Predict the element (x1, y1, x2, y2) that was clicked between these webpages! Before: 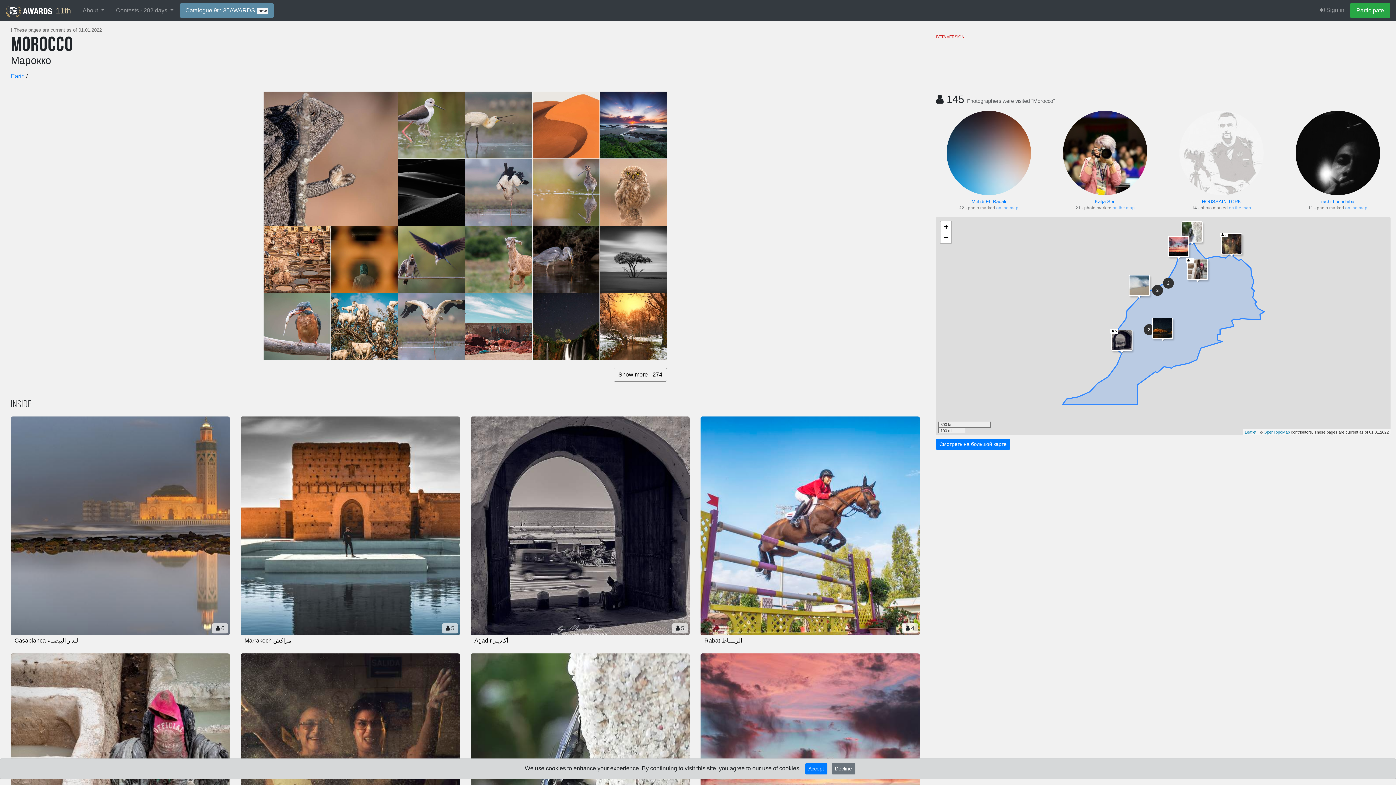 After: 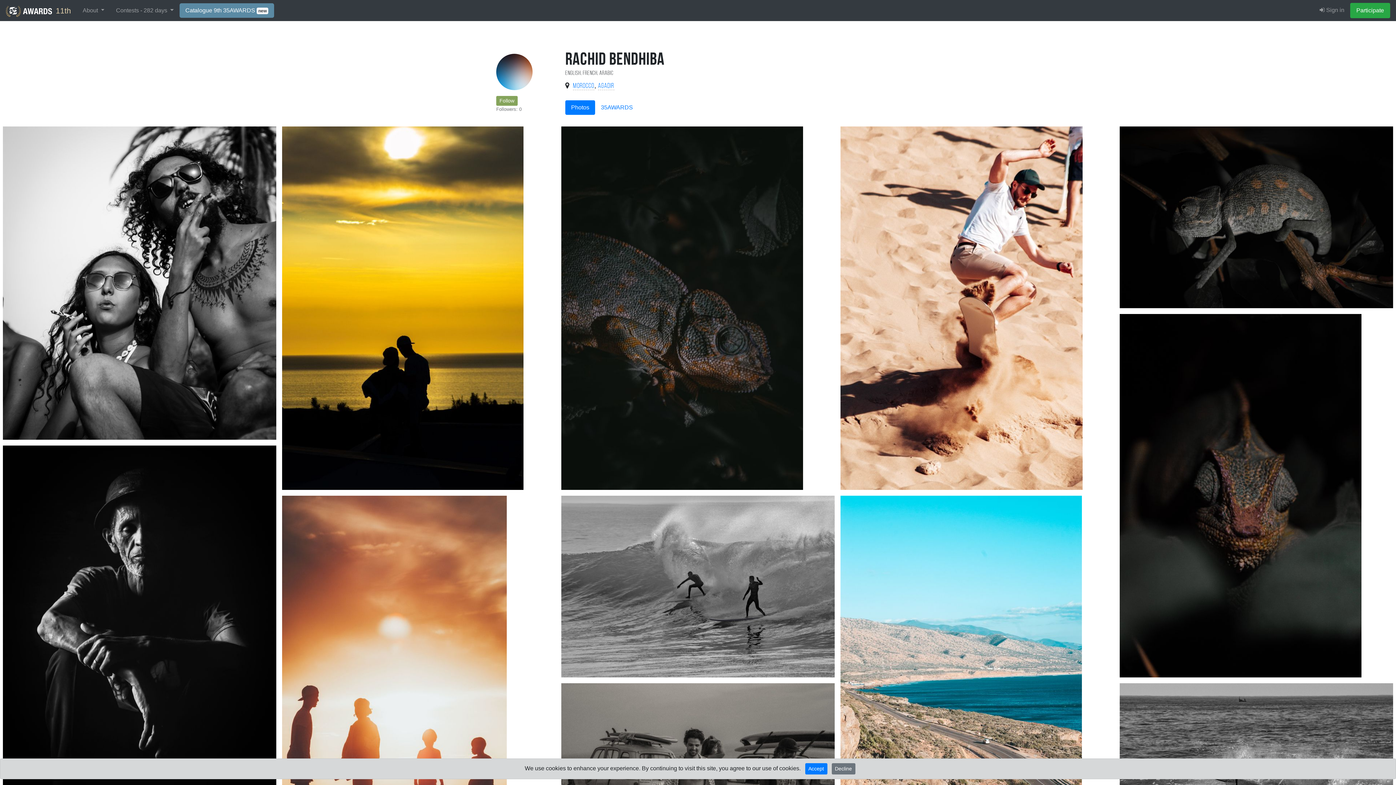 Action: bbox: (1295, 149, 1380, 155)